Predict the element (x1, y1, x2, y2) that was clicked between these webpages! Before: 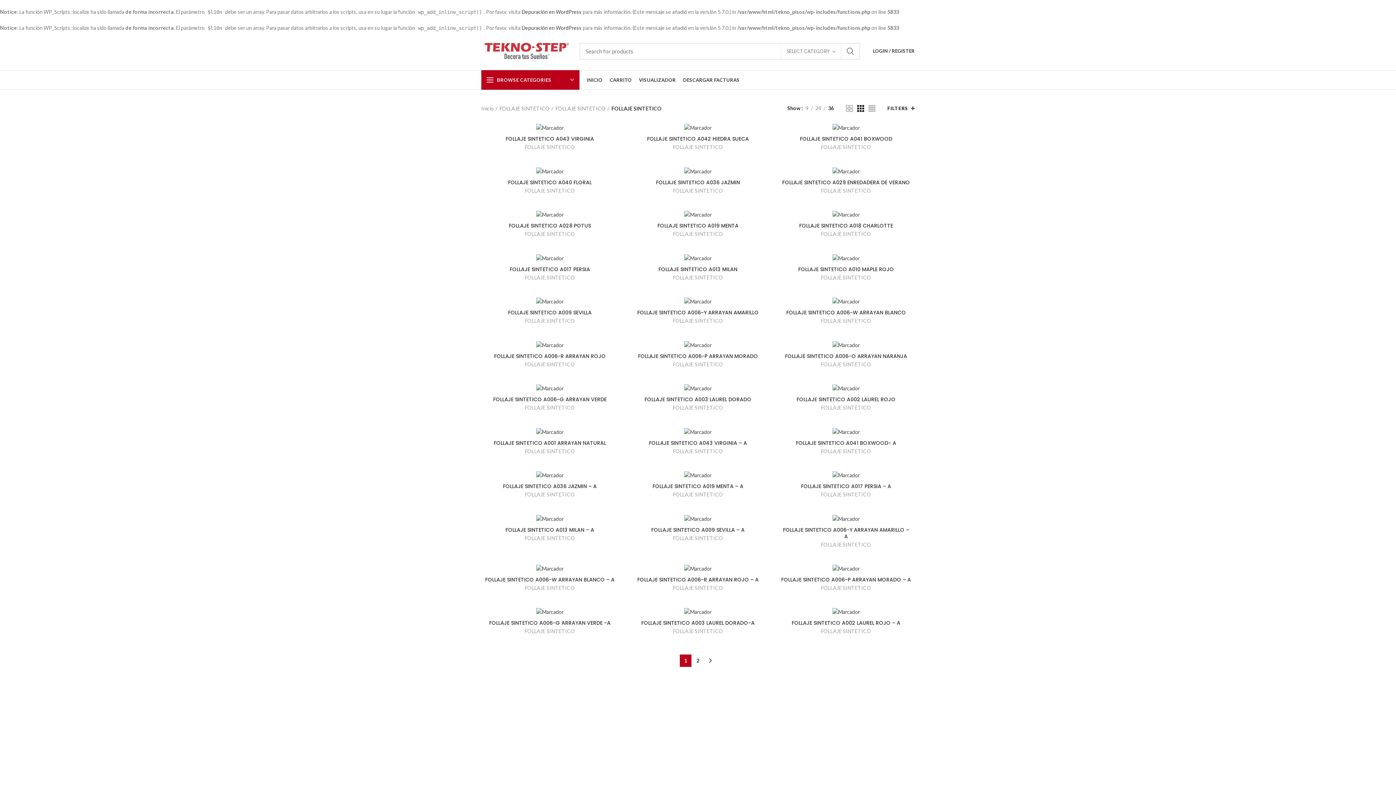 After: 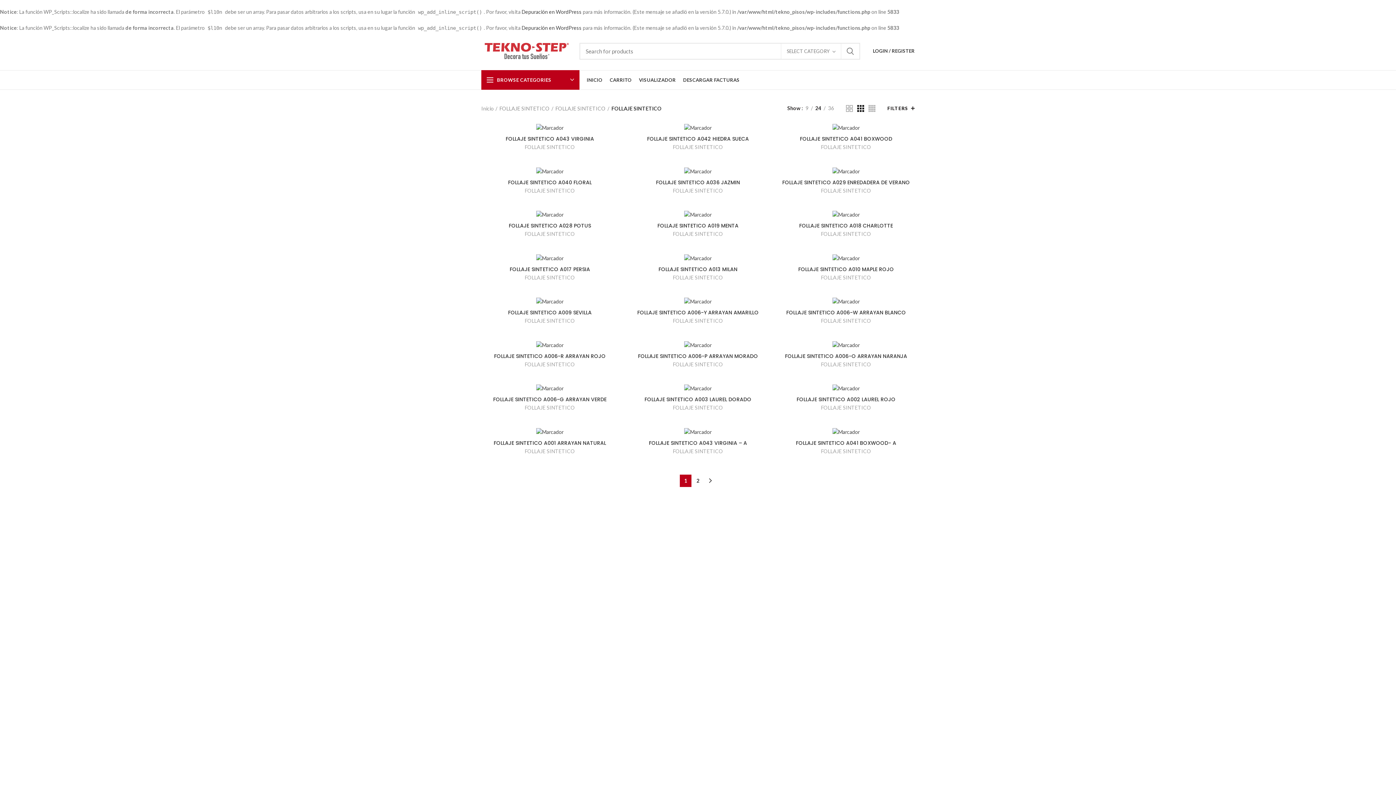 Action: label: 24 bbox: (813, 104, 823, 112)